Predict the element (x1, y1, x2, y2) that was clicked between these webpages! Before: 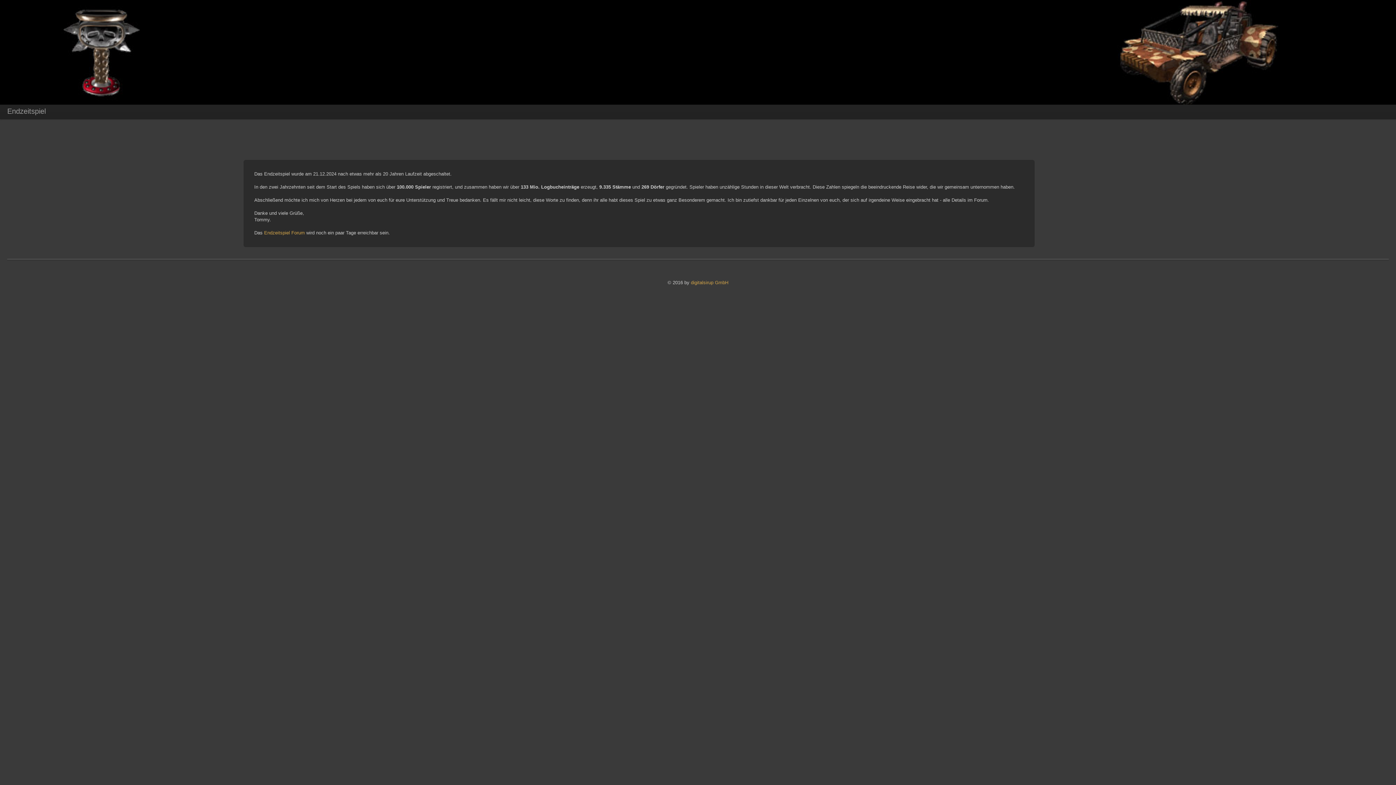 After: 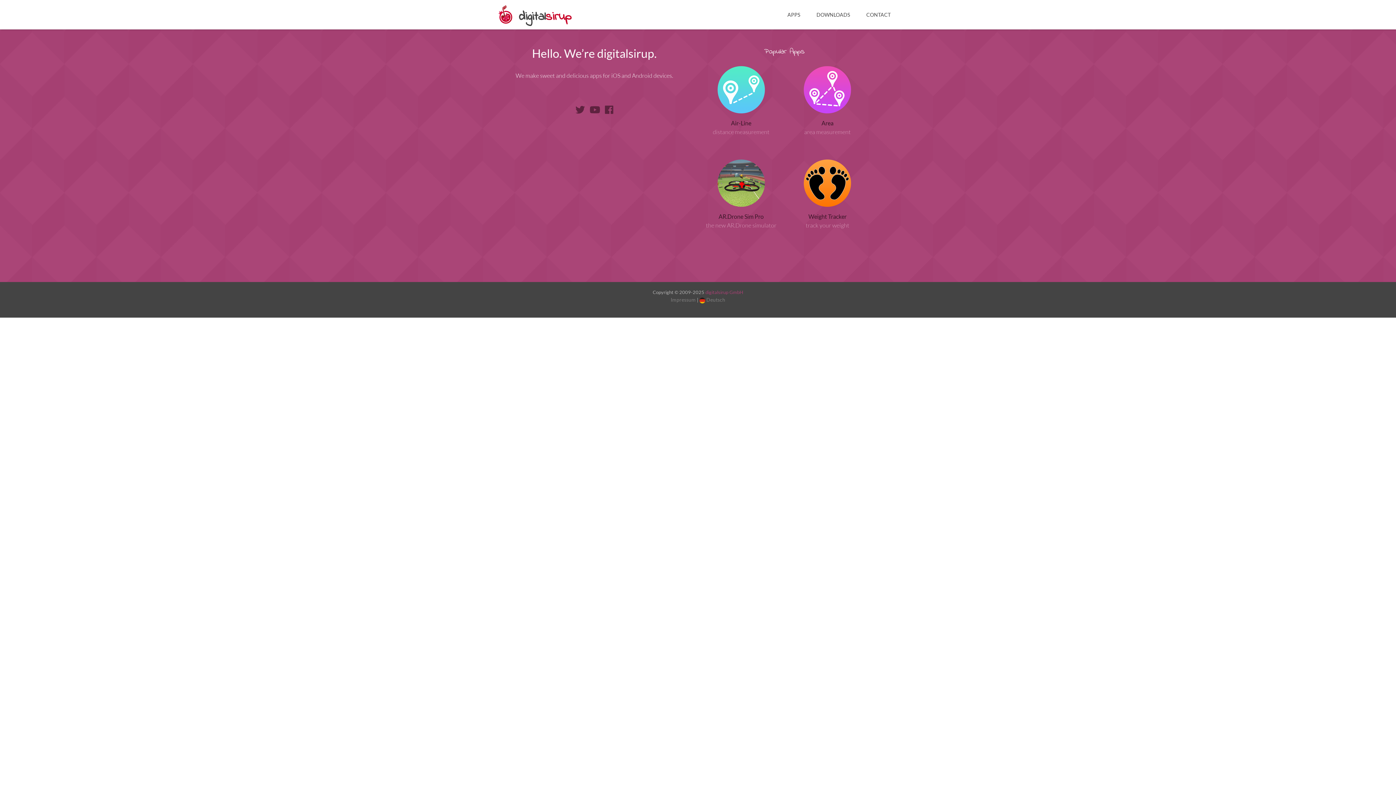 Action: bbox: (691, 280, 728, 285) label: digitalsirup GmbH